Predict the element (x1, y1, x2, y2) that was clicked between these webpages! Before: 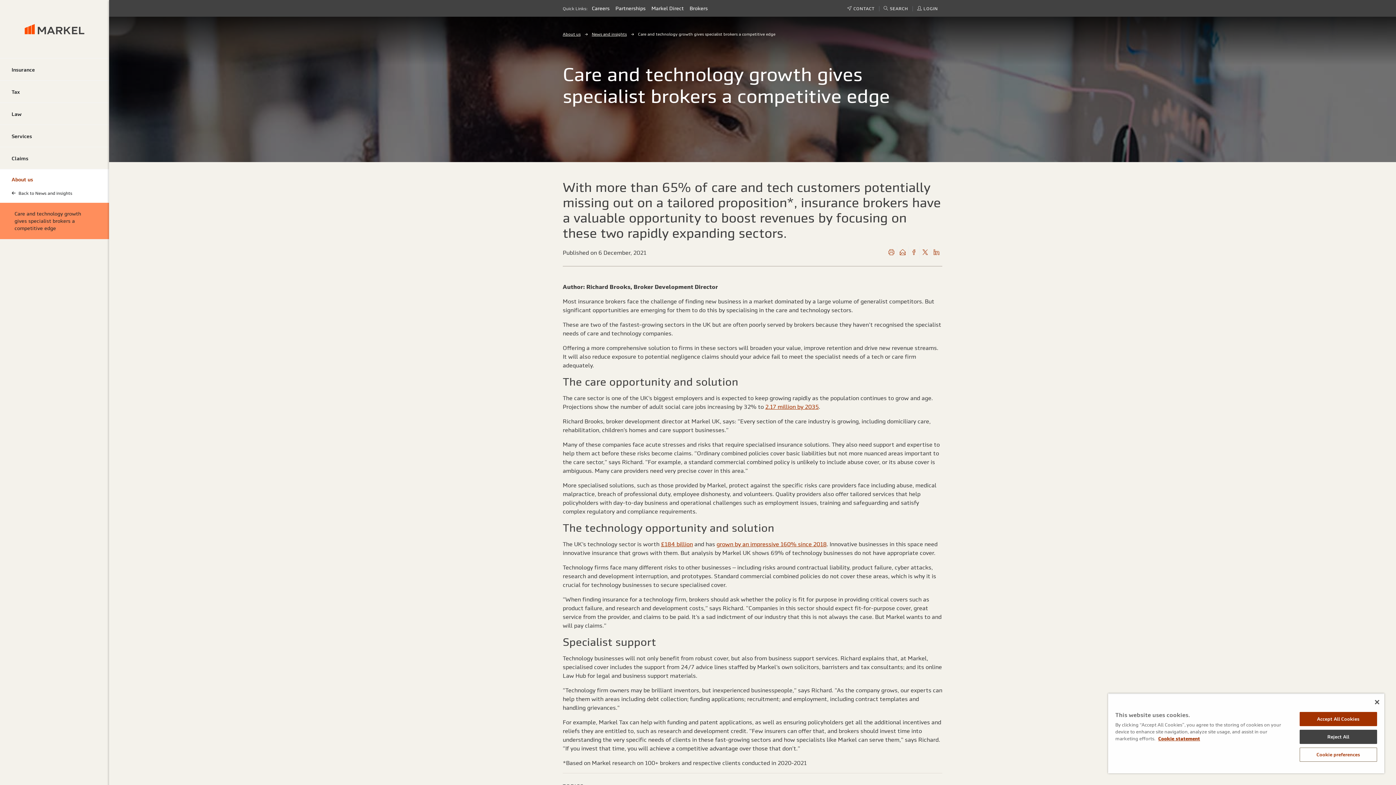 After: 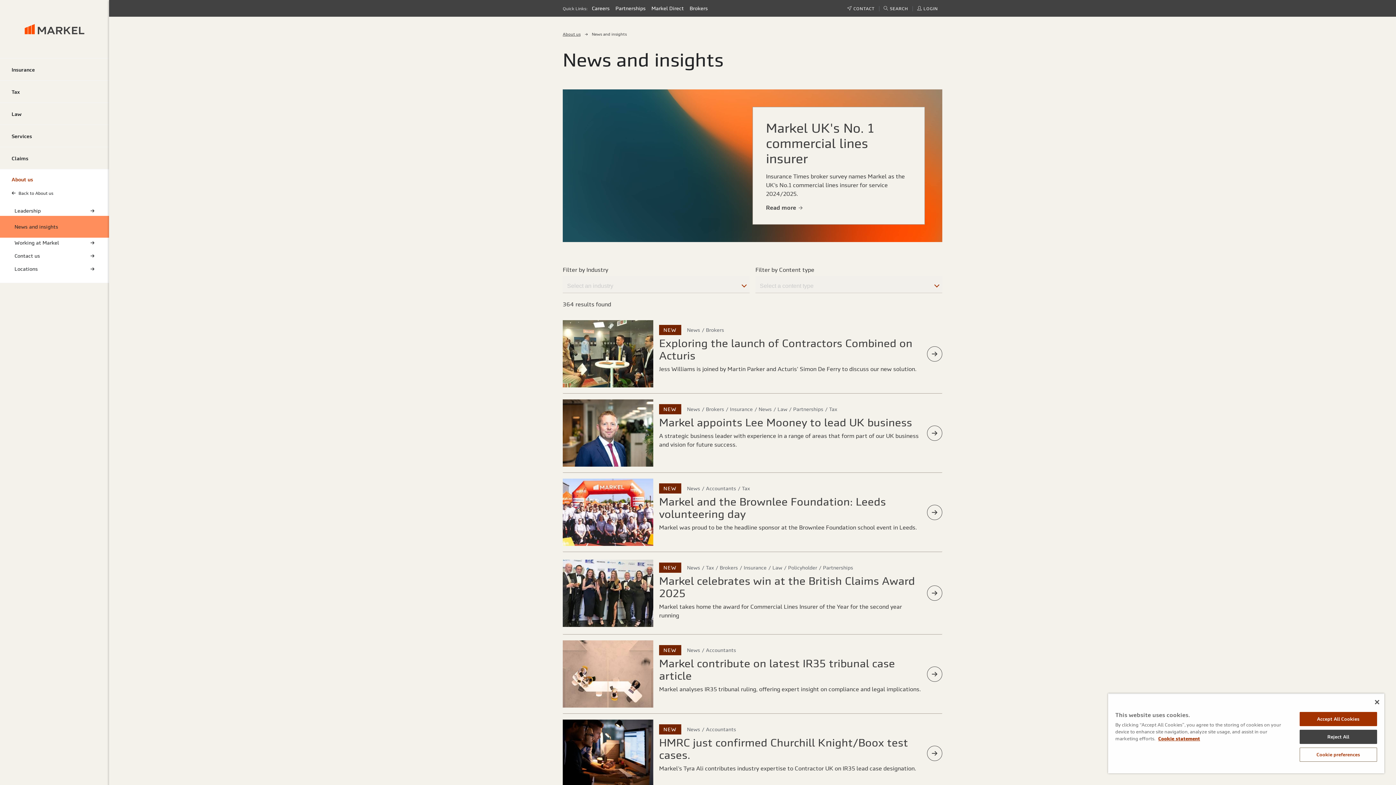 Action: bbox: (11, 189, 97, 197) label: Back to News and insights